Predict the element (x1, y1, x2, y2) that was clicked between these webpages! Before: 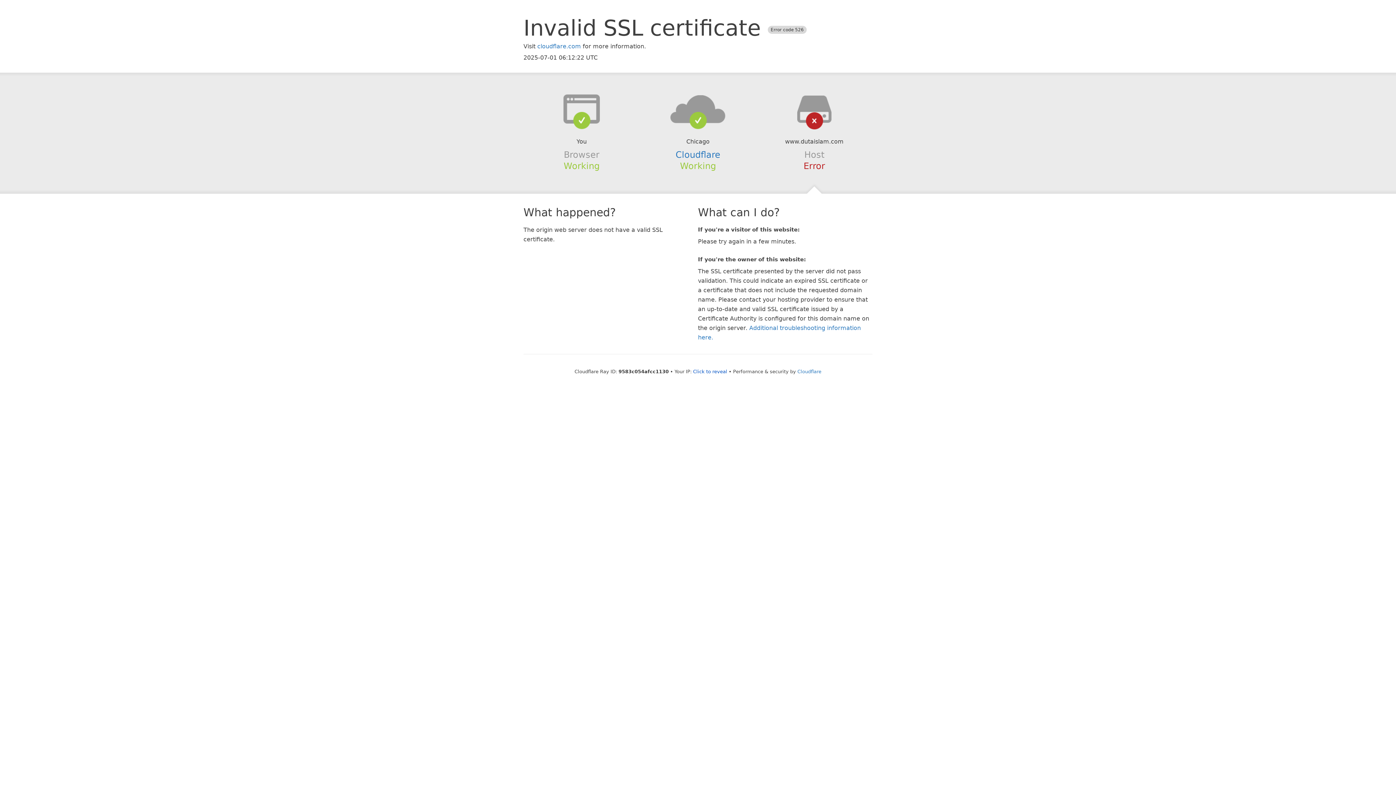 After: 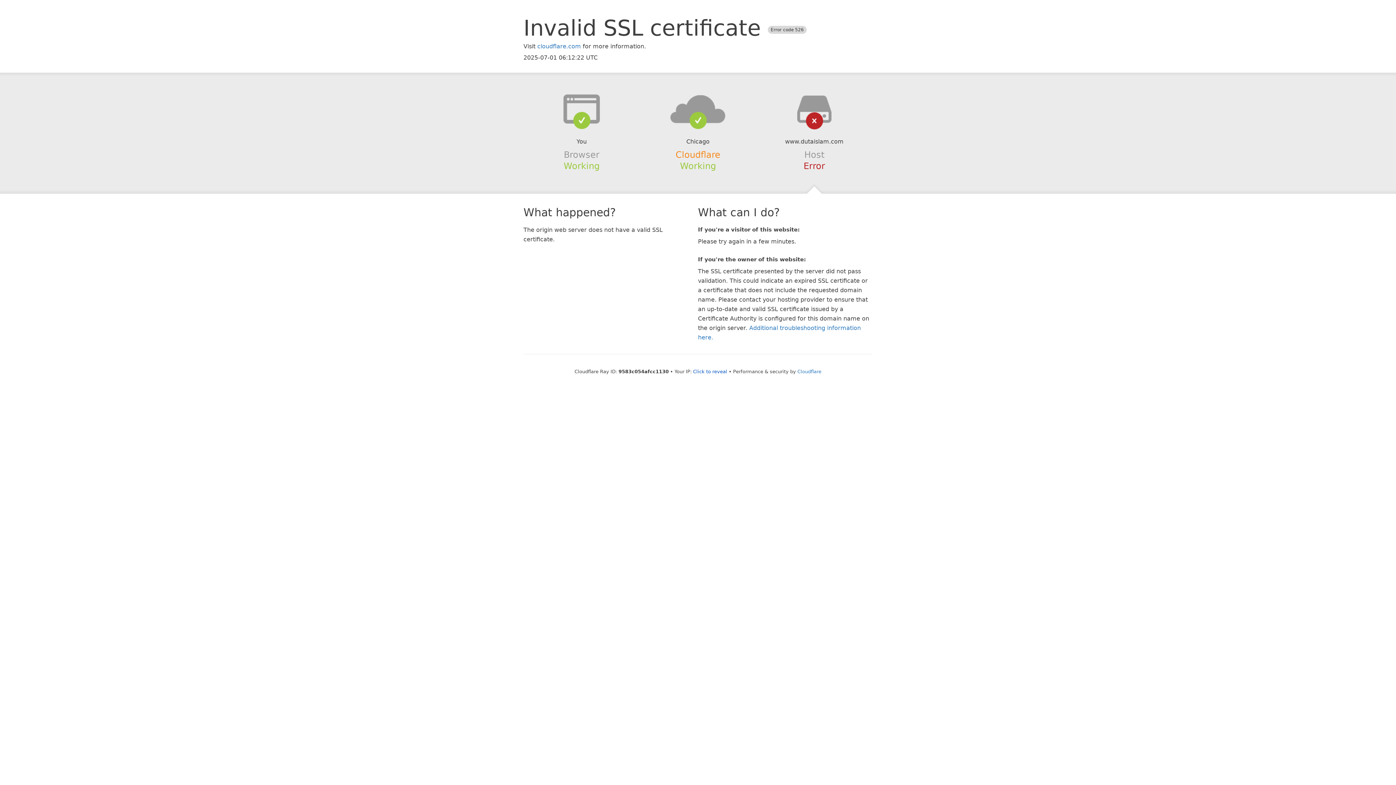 Action: label: Cloudflare bbox: (675, 149, 720, 159)